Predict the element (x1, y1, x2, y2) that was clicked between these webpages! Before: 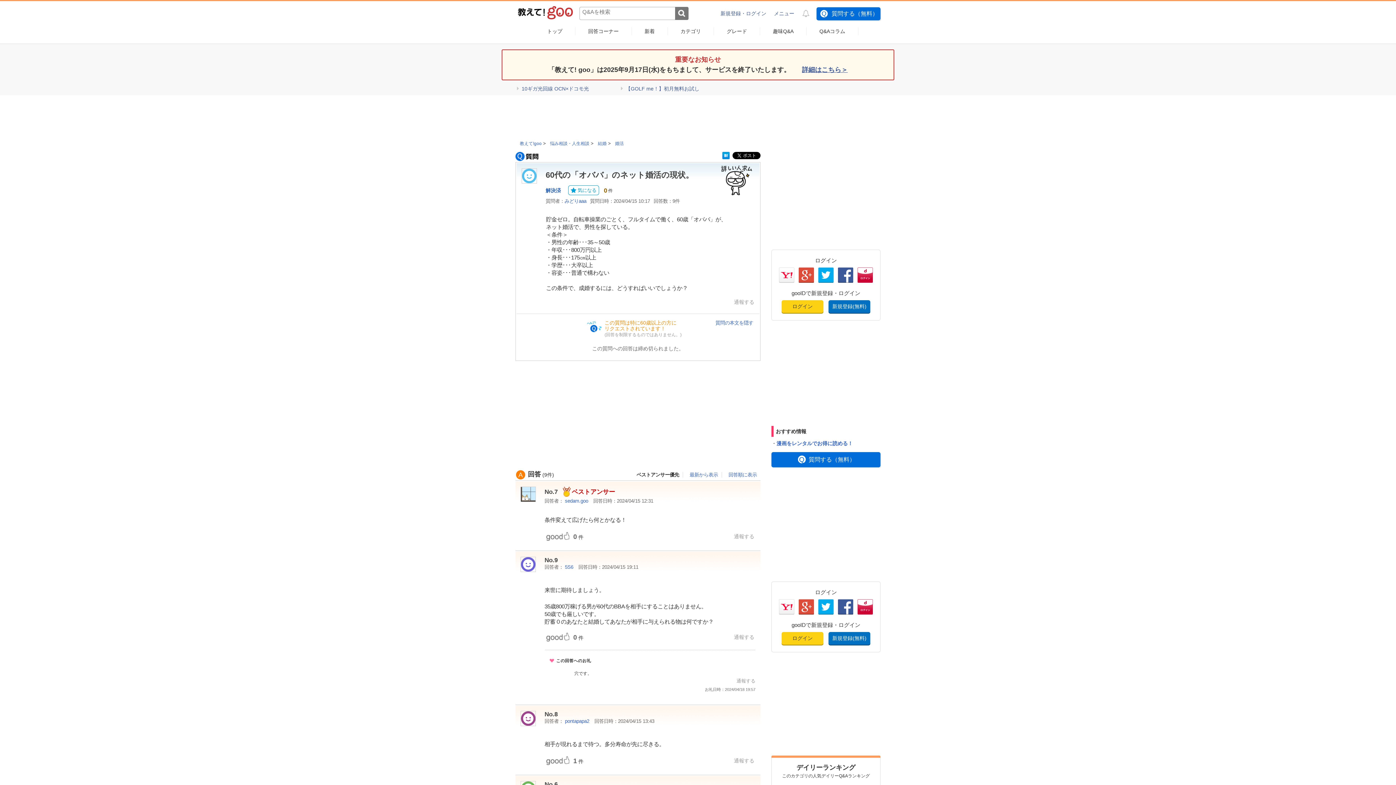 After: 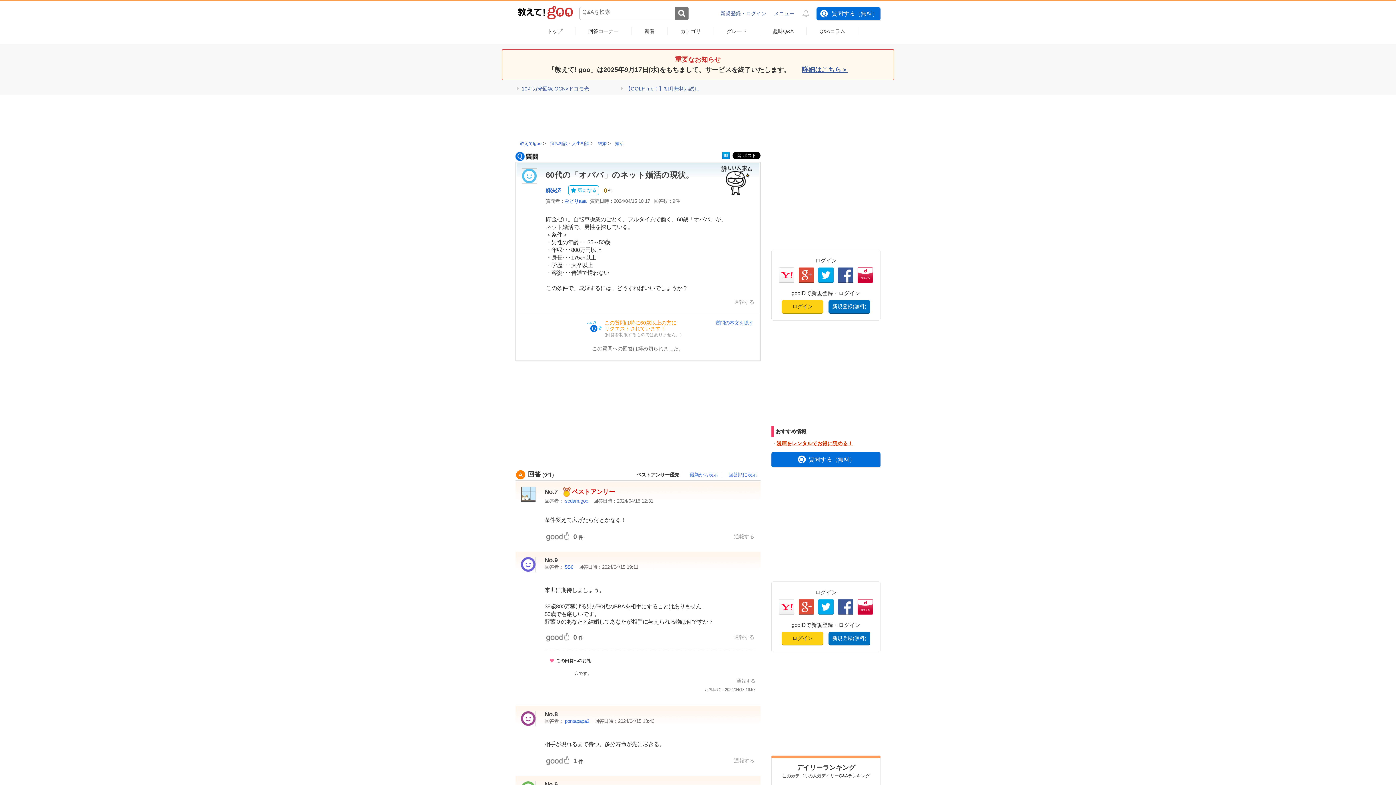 Action: label: 漫画をレンタルでお得に読める！ bbox: (776, 440, 853, 446)